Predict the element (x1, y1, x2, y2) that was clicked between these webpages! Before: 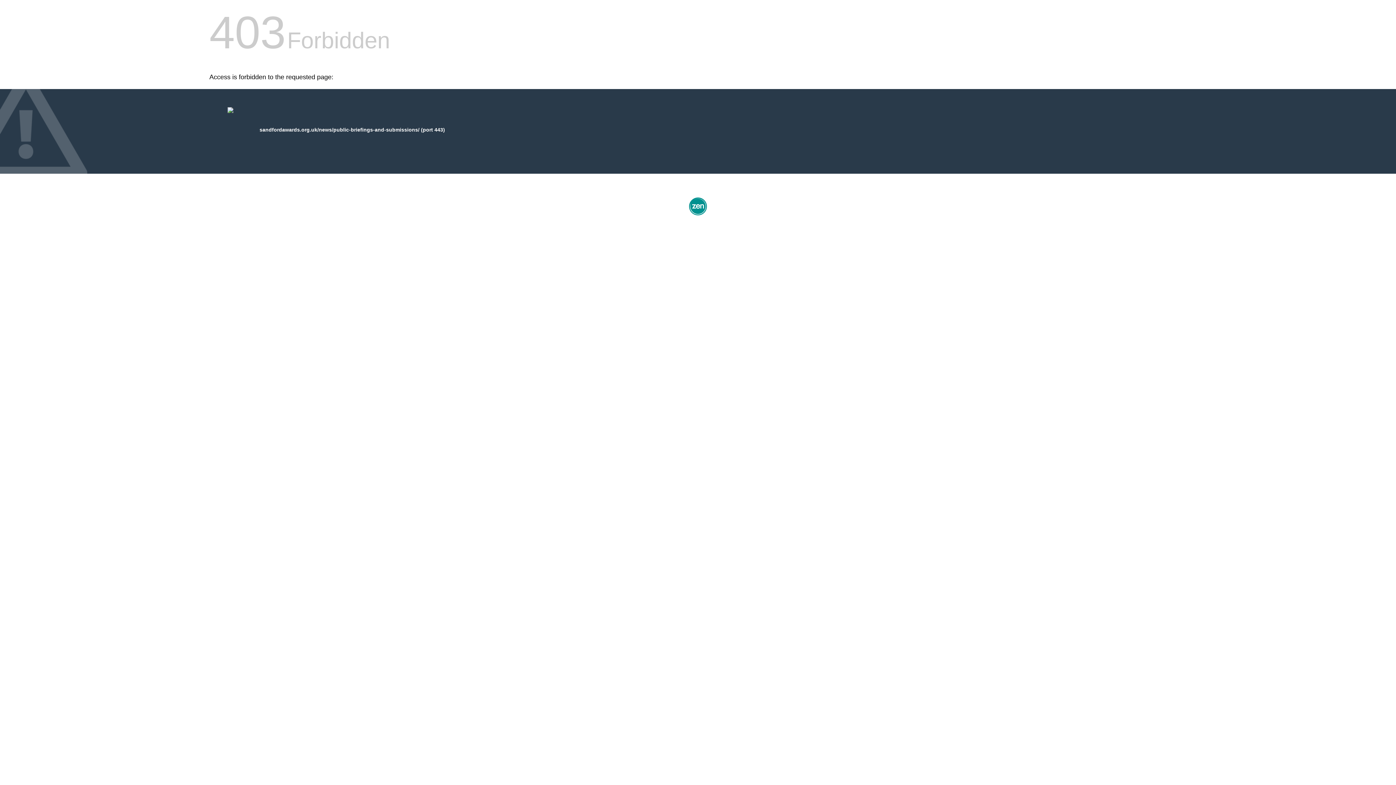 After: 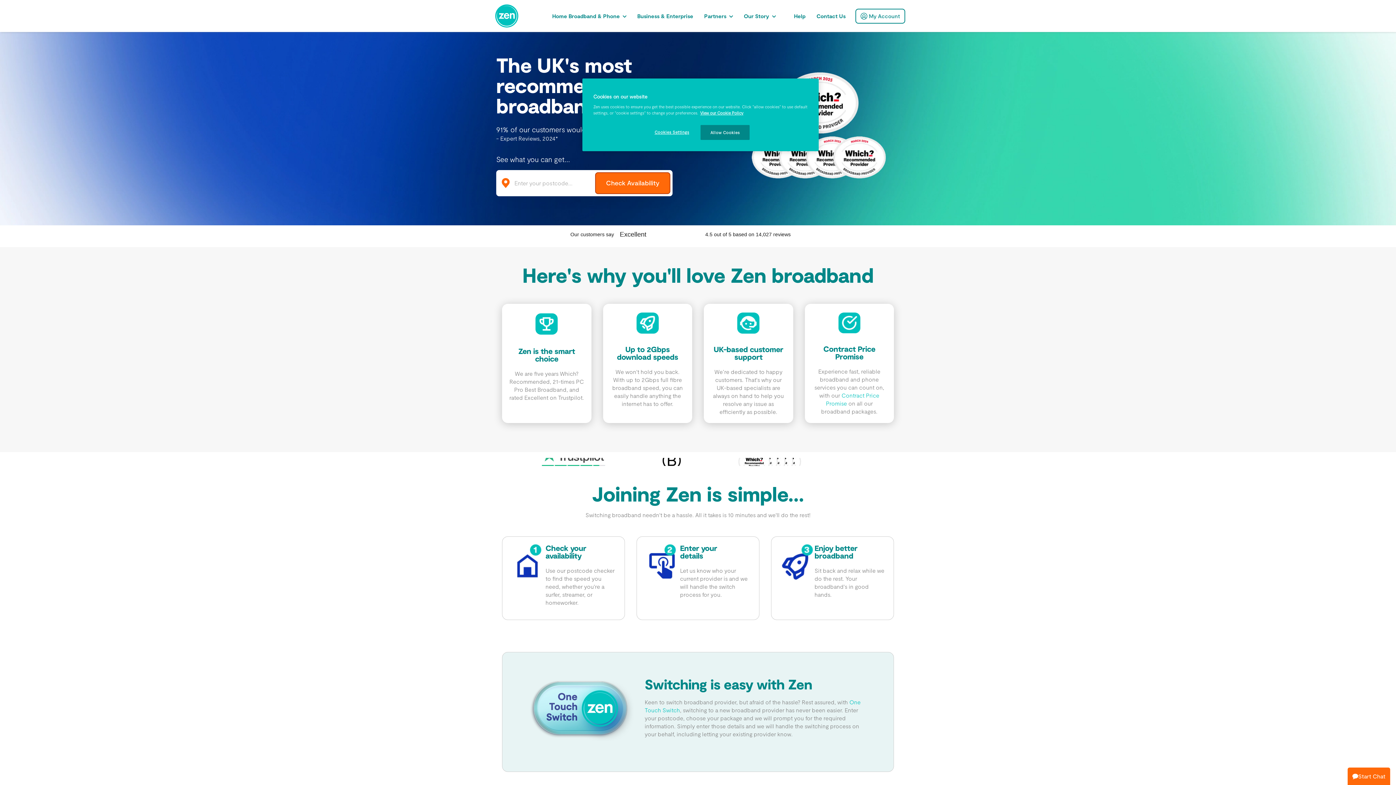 Action: bbox: (687, 212, 709, 218)